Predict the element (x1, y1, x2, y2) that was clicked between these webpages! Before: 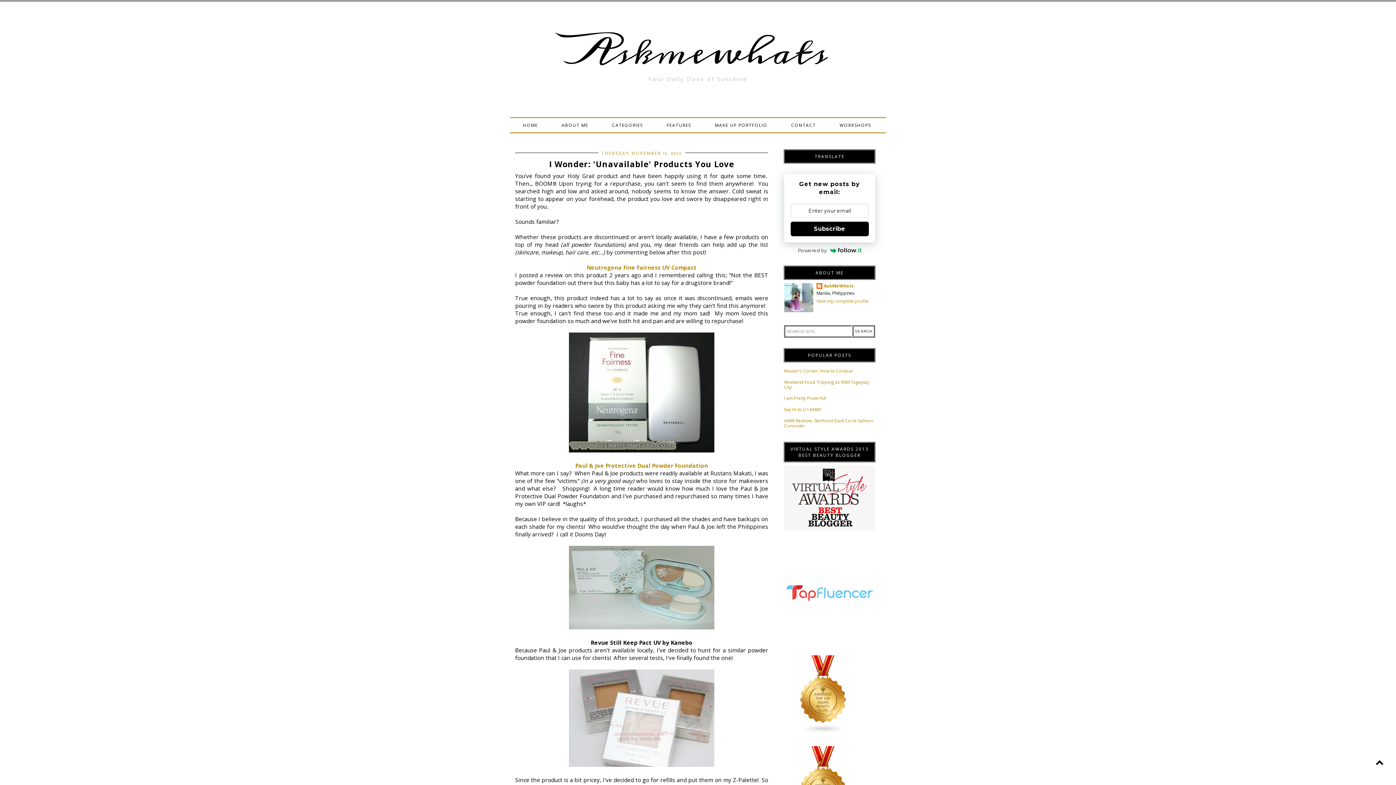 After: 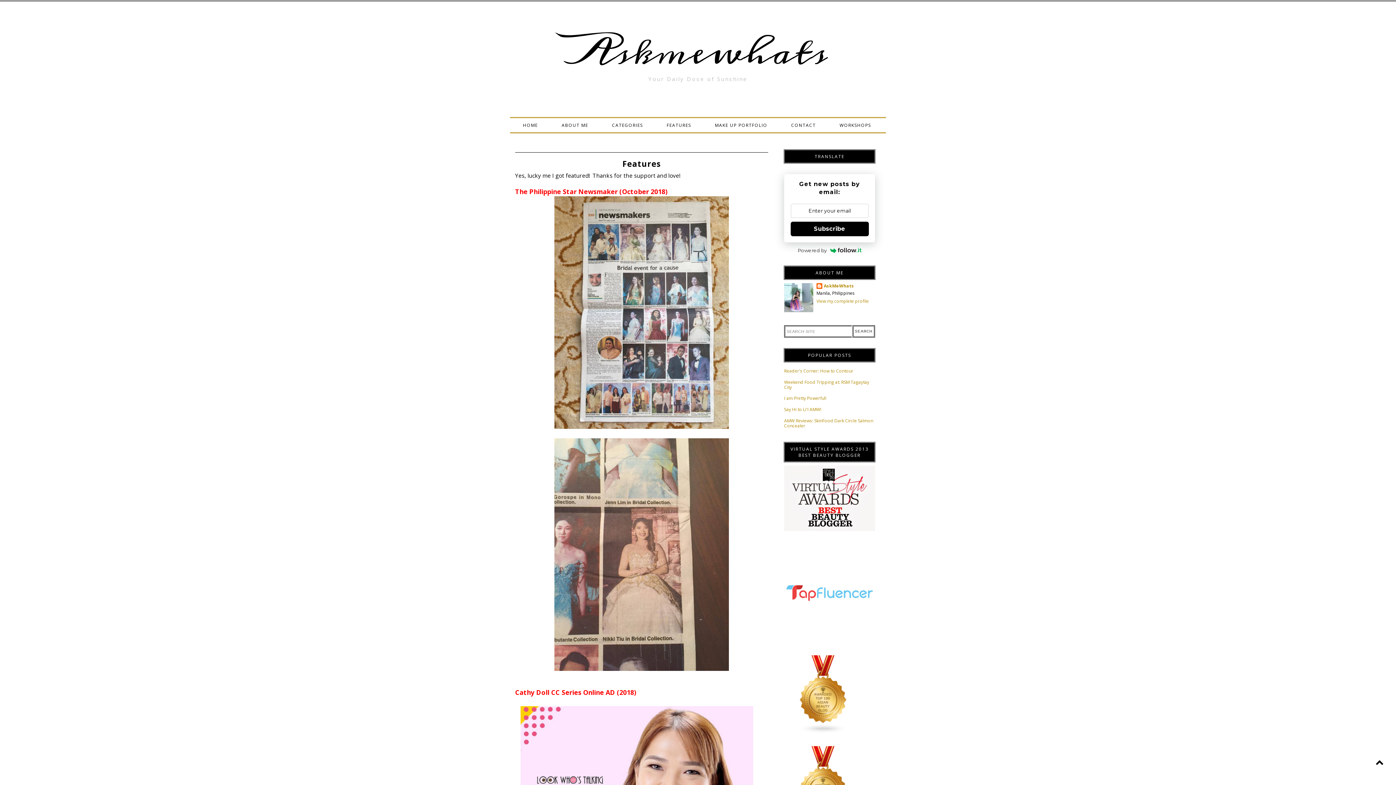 Action: label: FEATURES bbox: (656, 118, 702, 132)